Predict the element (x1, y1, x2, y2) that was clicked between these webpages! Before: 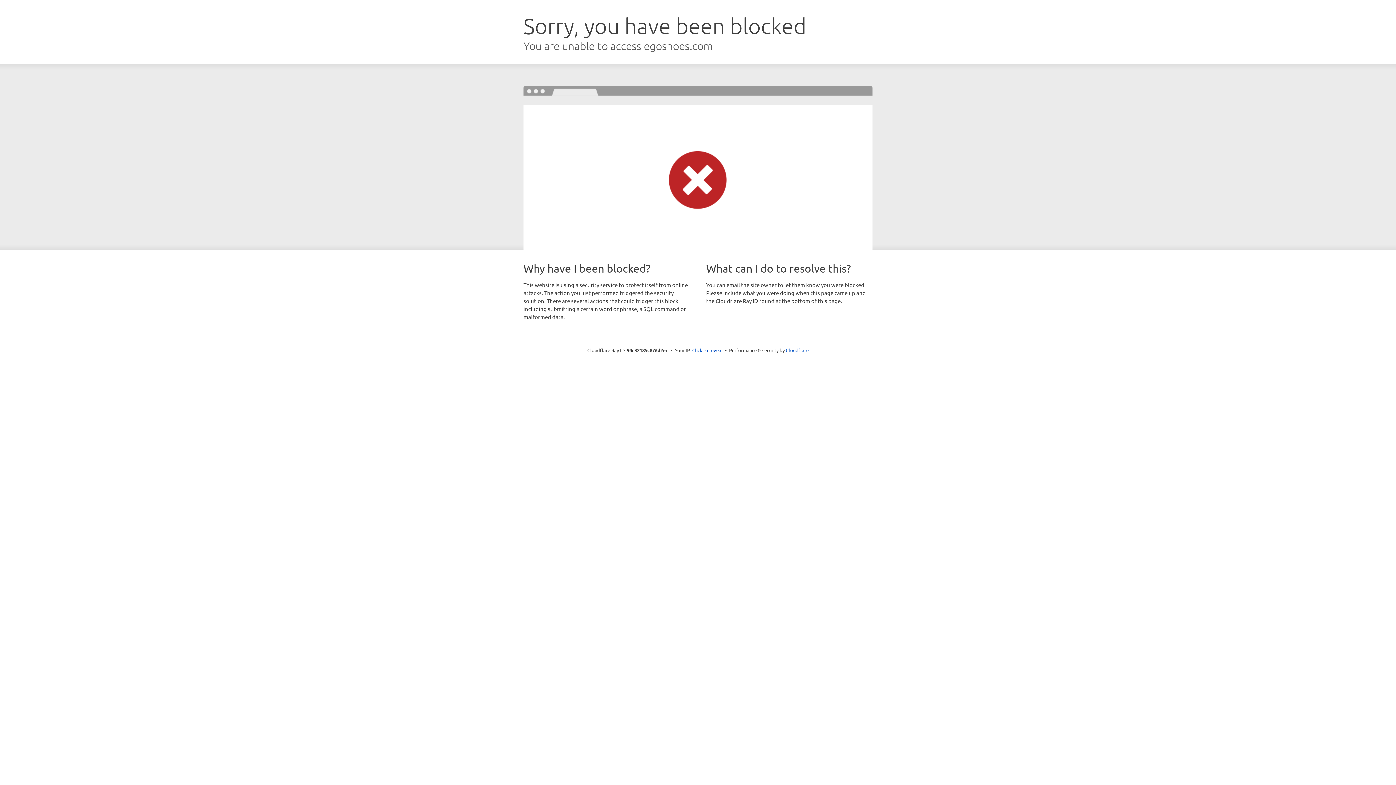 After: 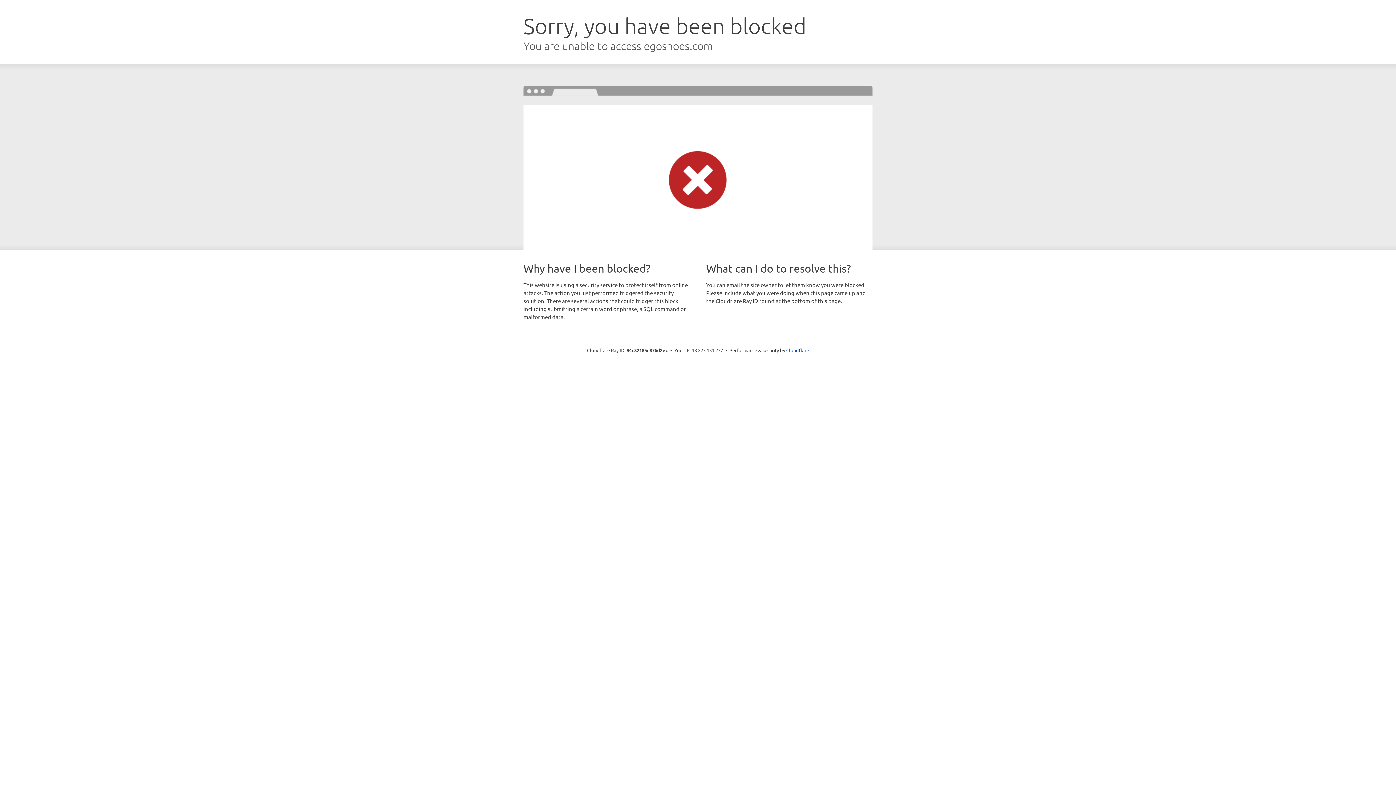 Action: bbox: (692, 346, 722, 353) label: Click to reveal